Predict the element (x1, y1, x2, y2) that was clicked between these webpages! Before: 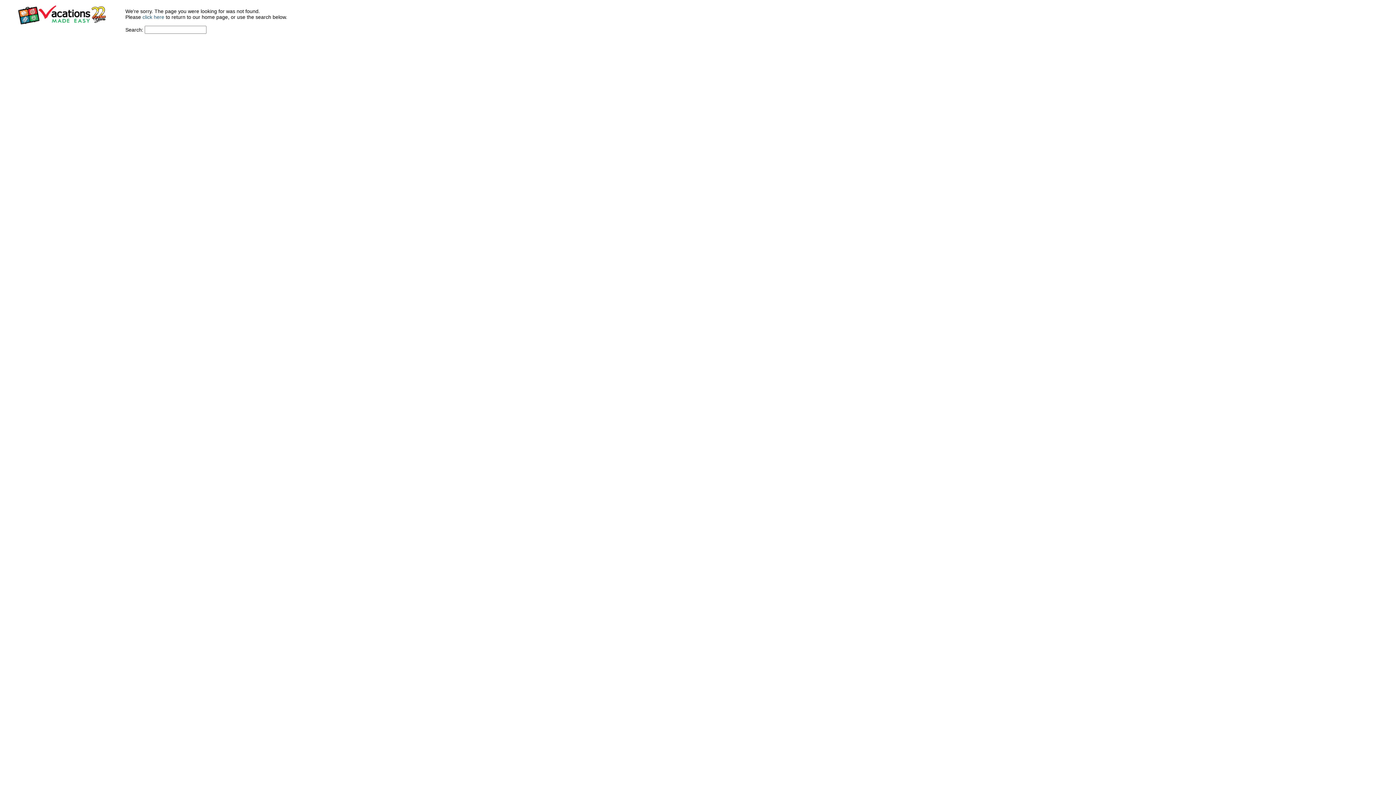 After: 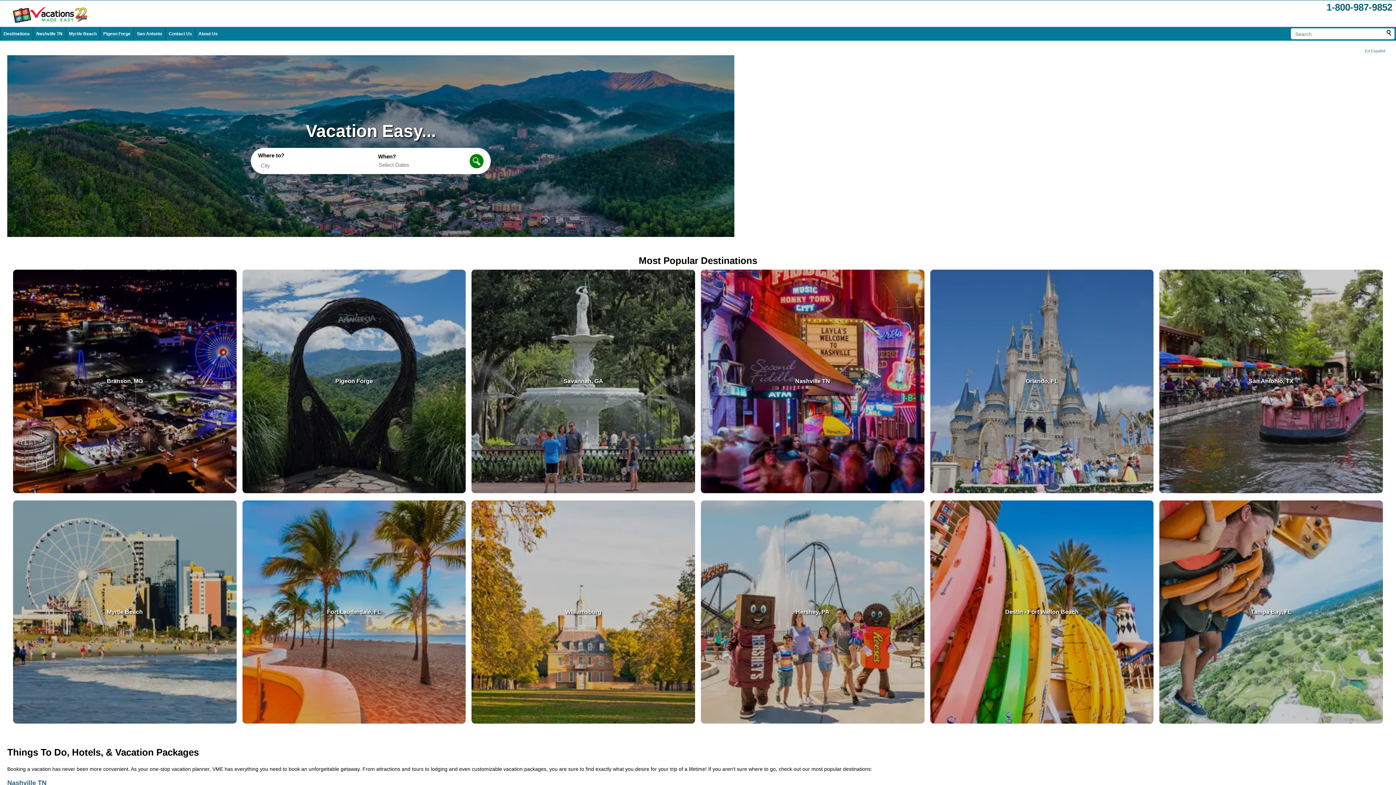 Action: bbox: (142, 14, 164, 20) label: click here